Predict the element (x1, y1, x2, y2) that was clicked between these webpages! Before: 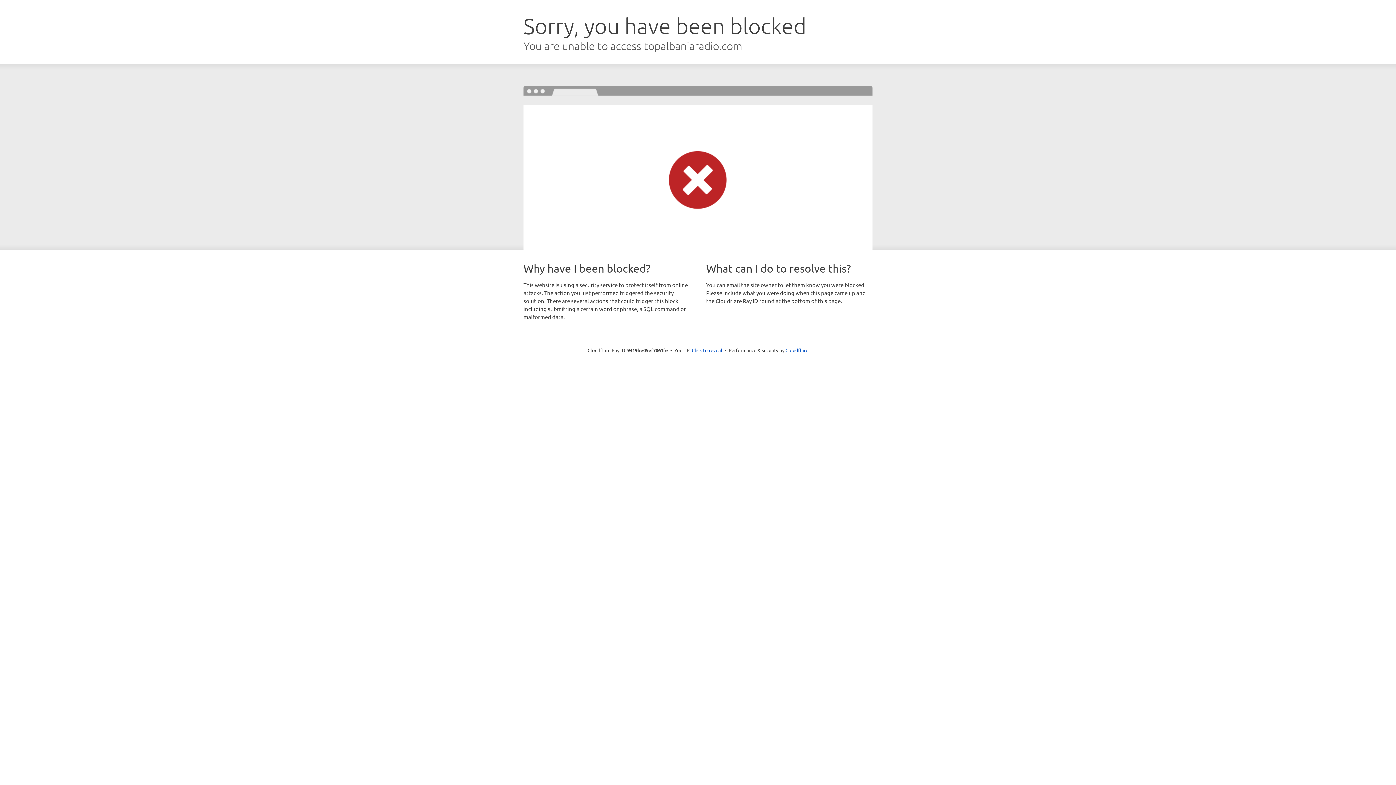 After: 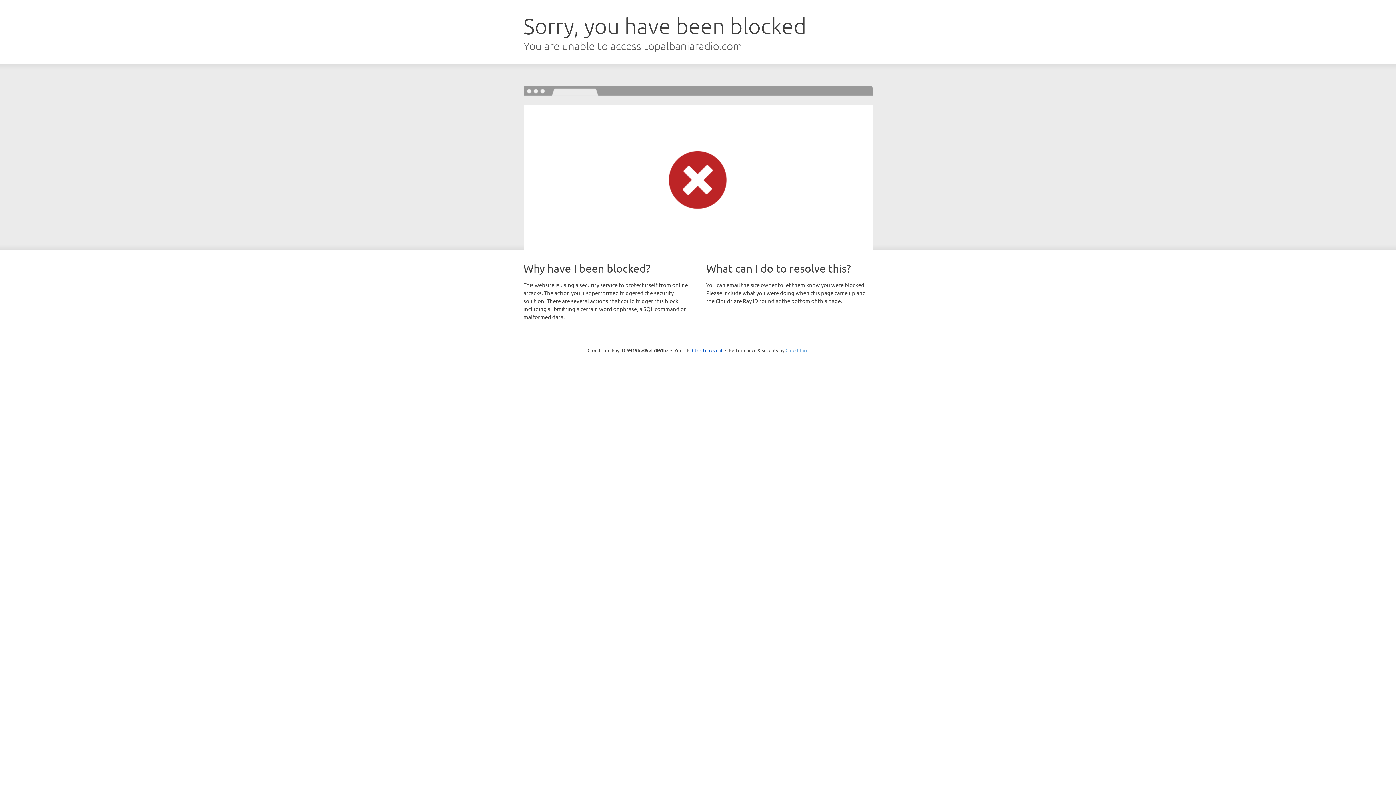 Action: label: Cloudflare bbox: (785, 347, 808, 353)